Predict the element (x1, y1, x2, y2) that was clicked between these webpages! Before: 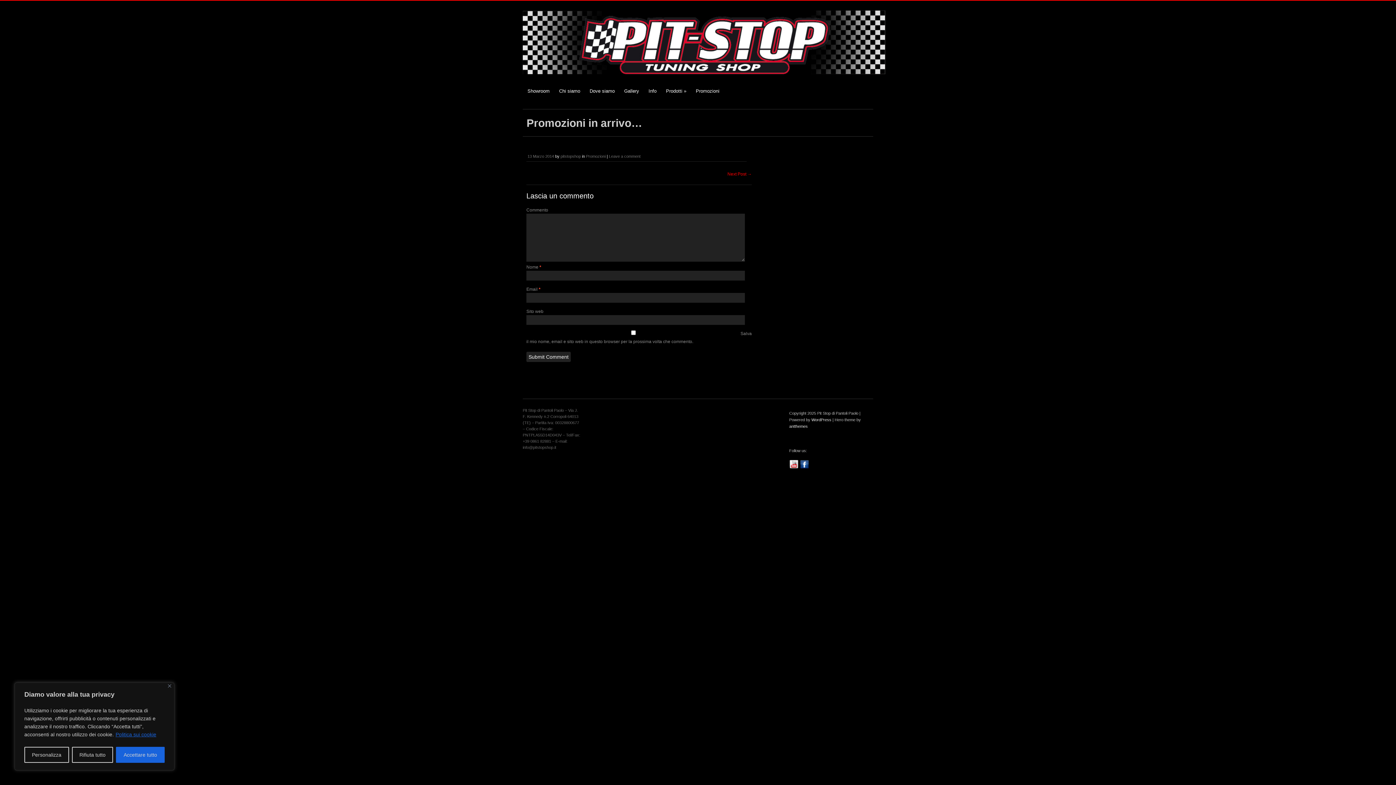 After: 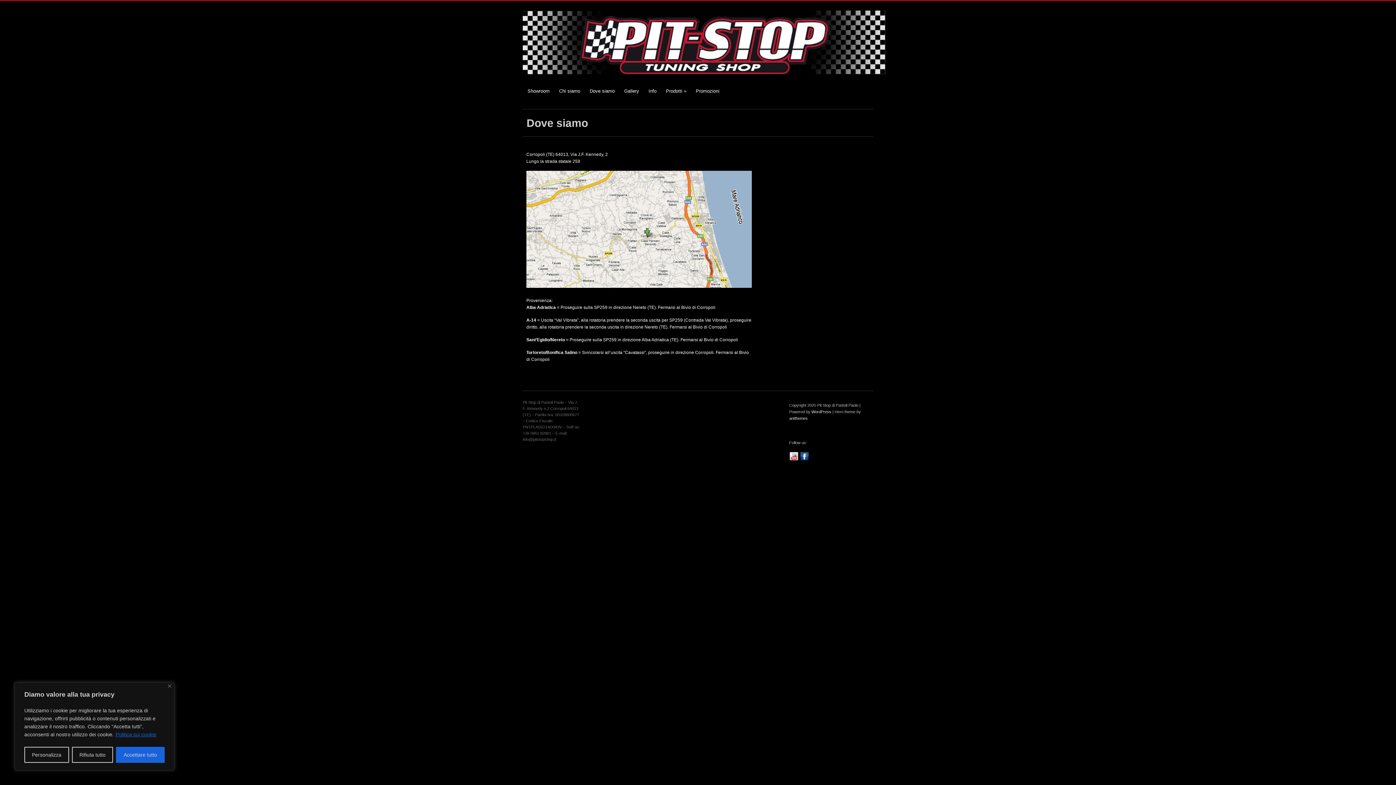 Action: bbox: (585, 84, 619, 98) label: Dove siamo